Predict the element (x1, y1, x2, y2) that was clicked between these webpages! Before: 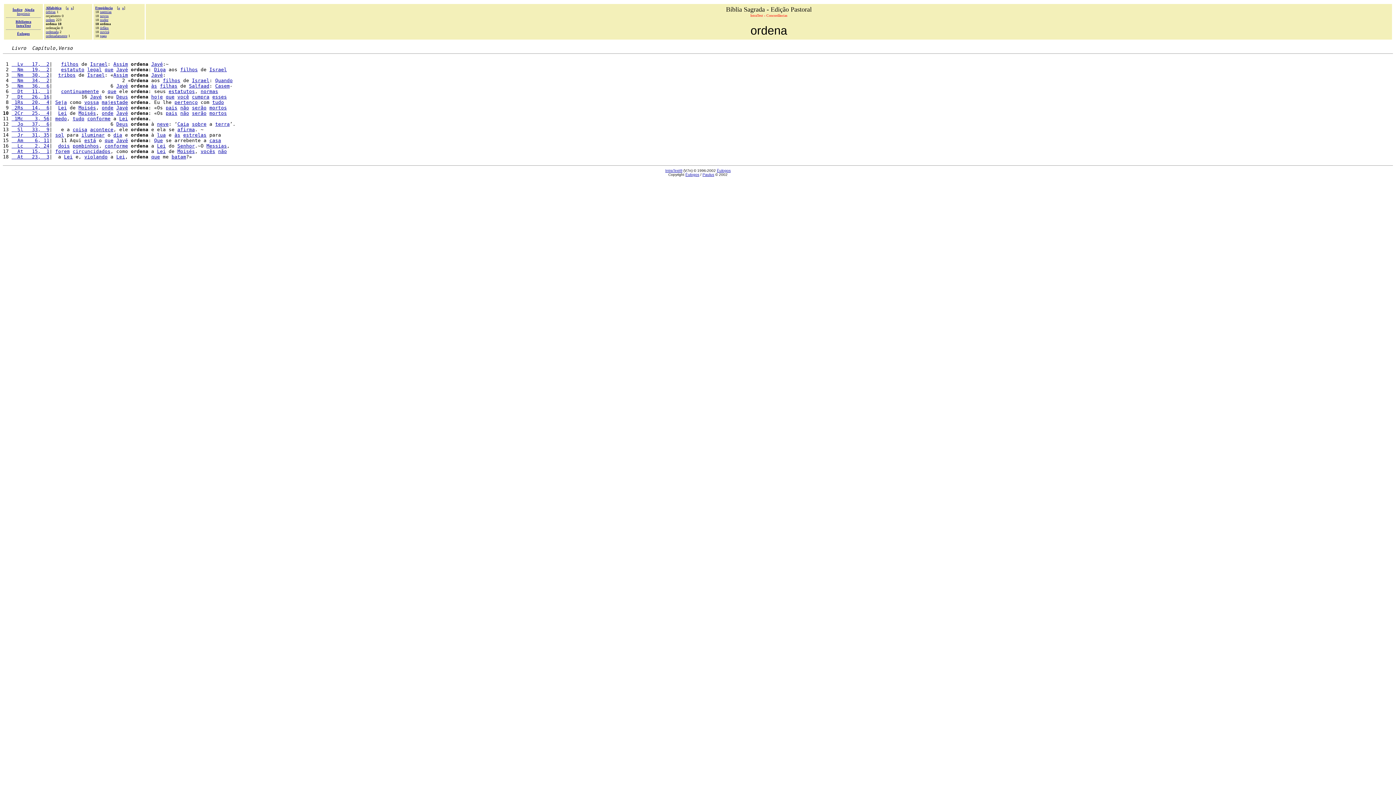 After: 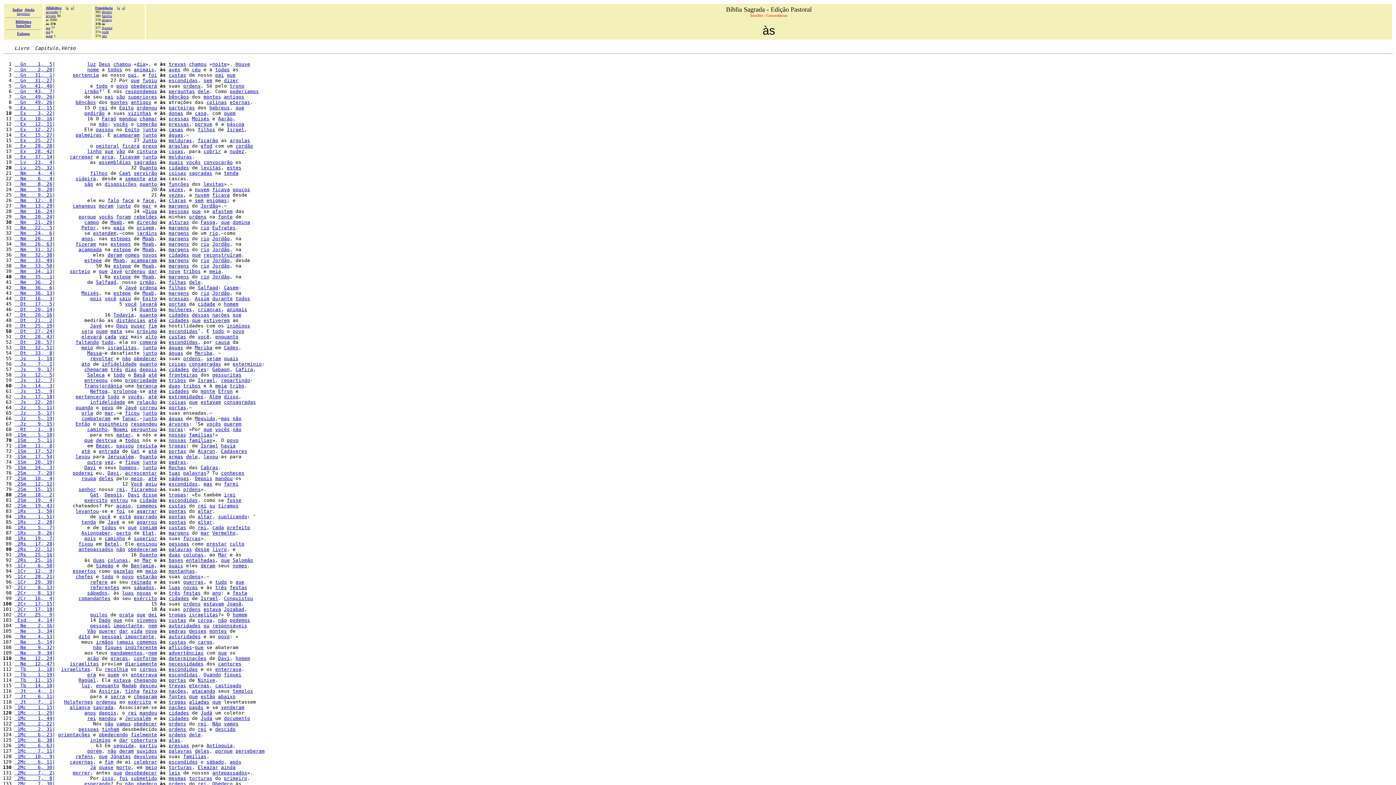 Action: label: às bbox: (151, 83, 157, 88)